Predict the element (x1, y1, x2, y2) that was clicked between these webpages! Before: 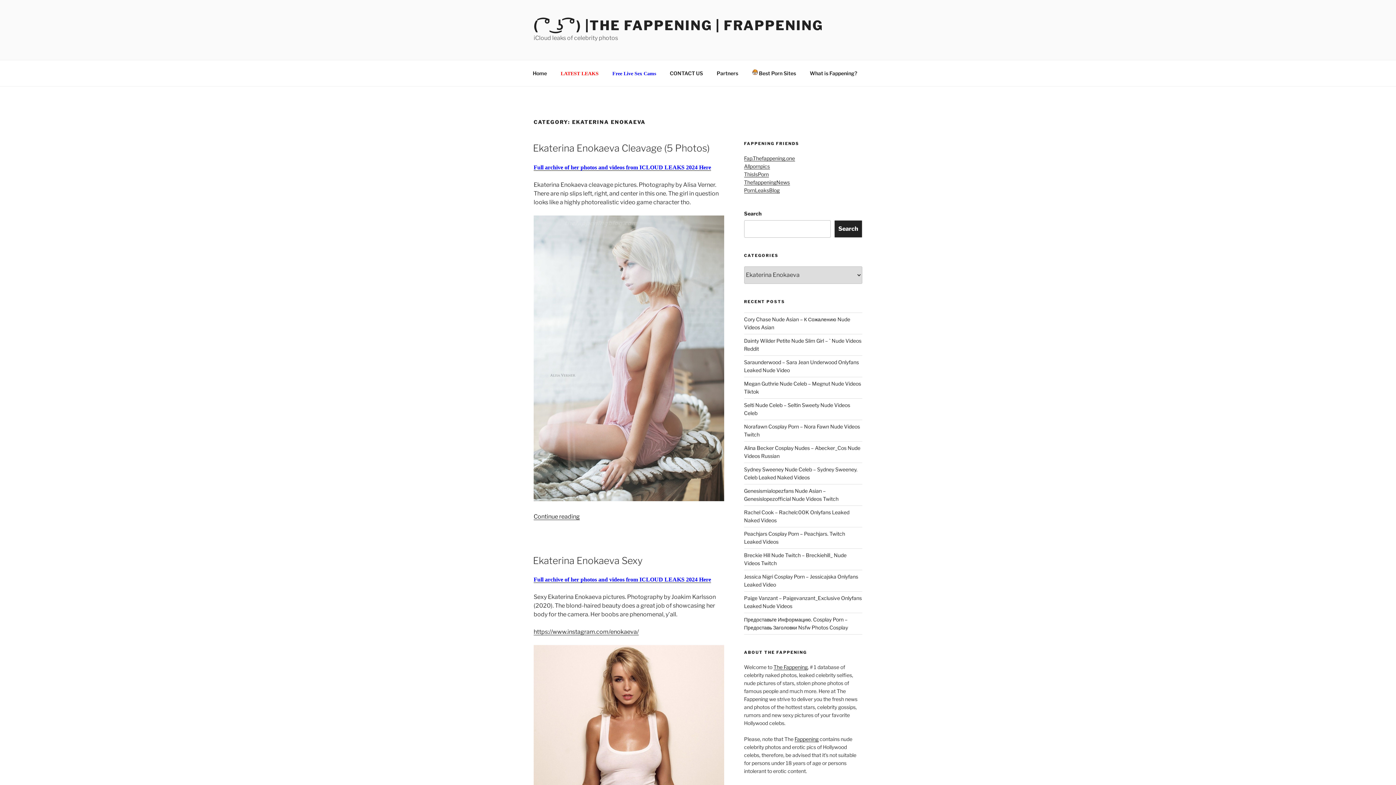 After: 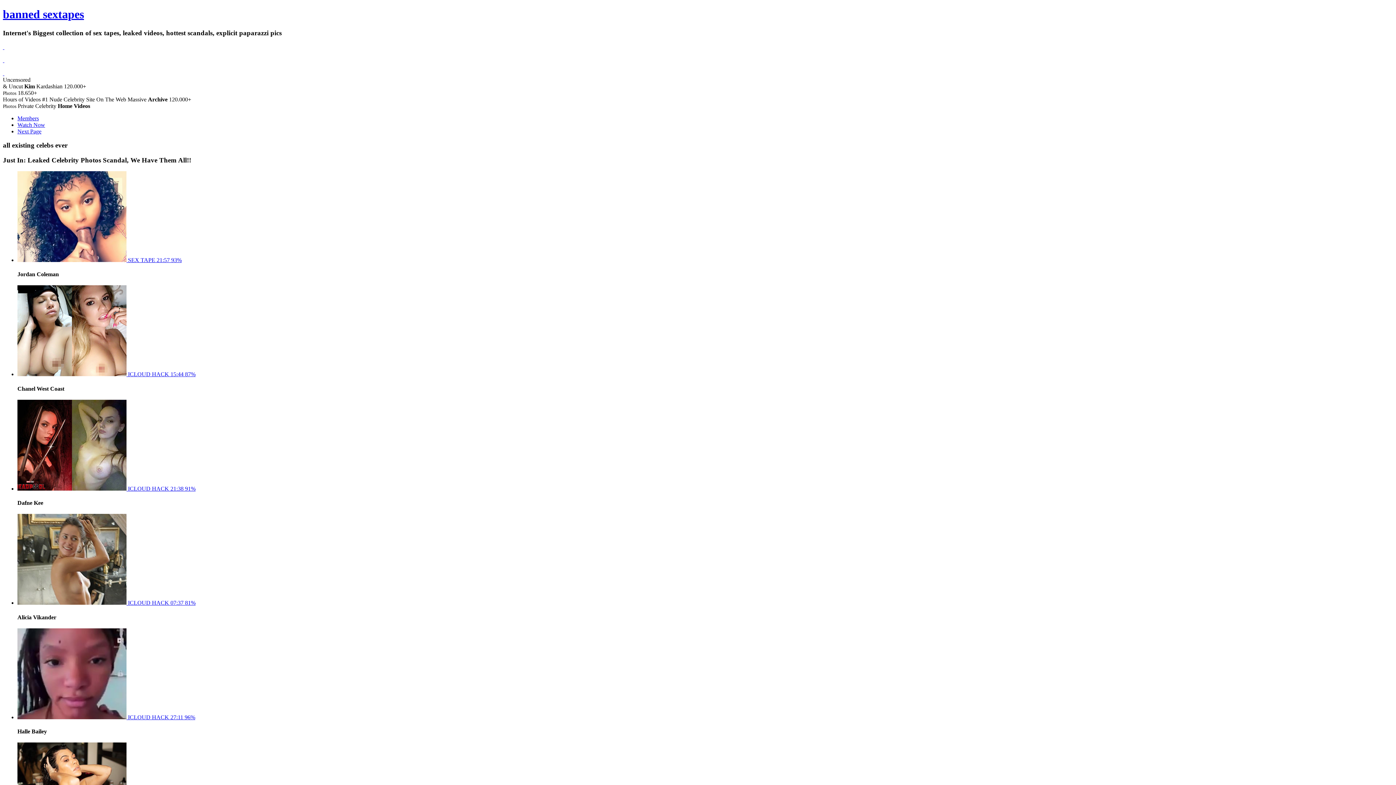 Action: bbox: (533, 576, 711, 583) label: Full archive of her photos and videos from ICLOUD LEAKS 2024 Here